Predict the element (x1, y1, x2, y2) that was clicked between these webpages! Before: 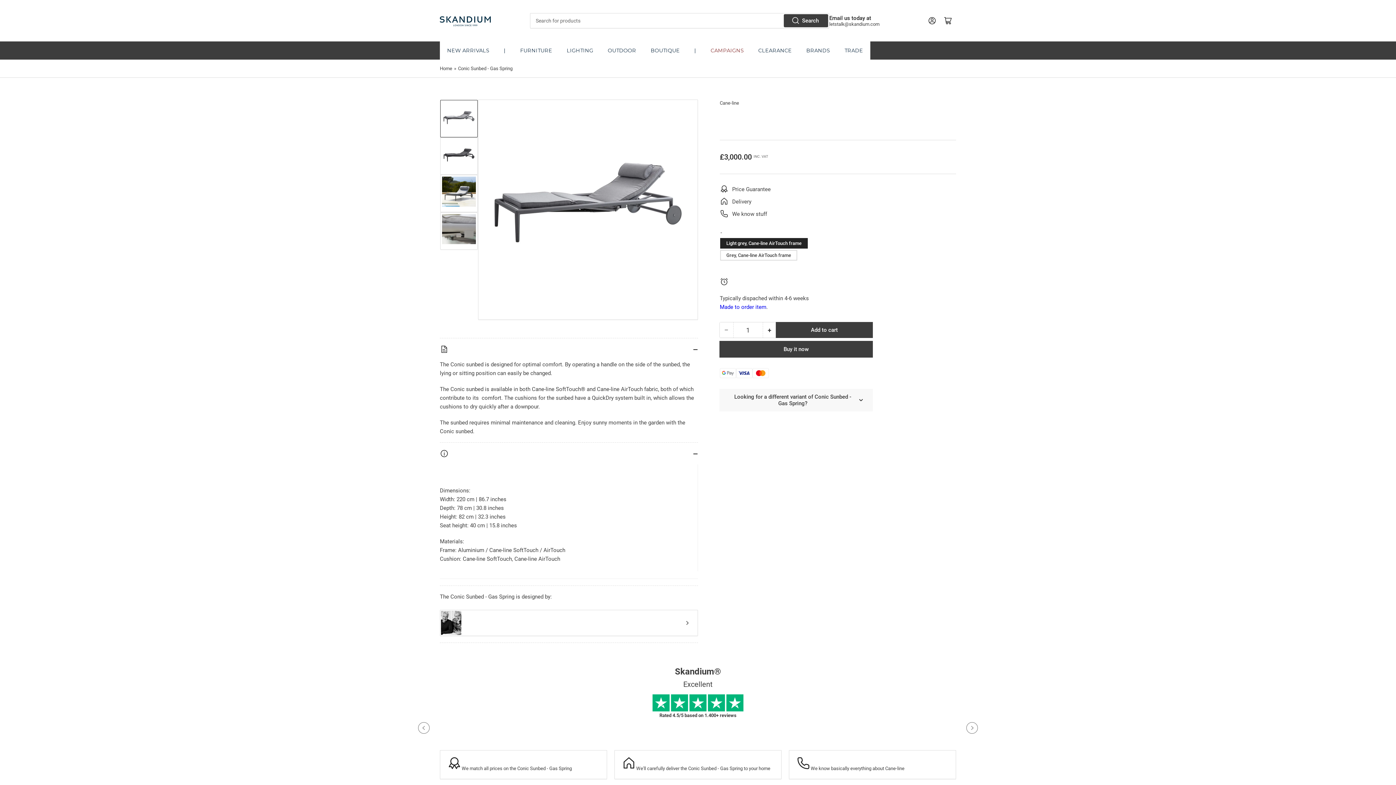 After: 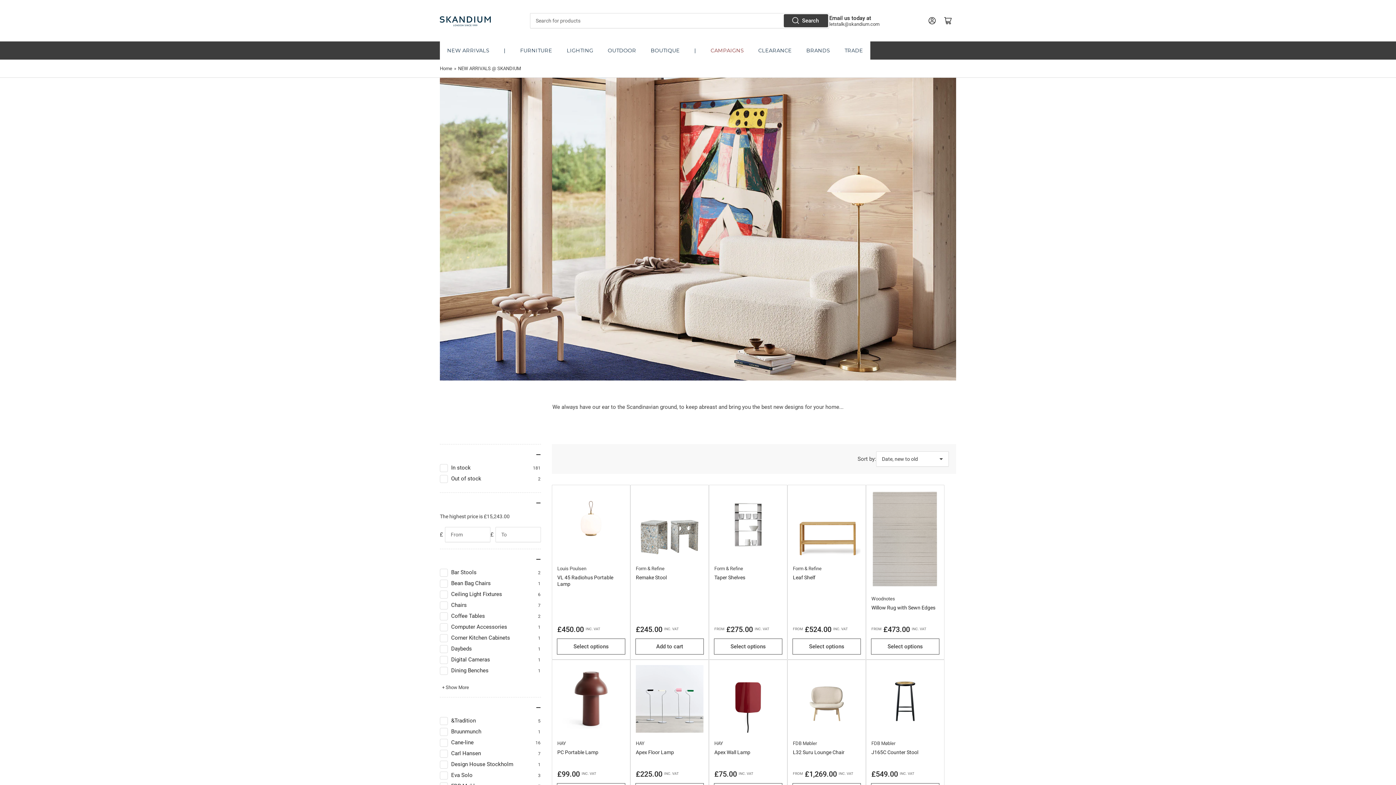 Action: bbox: (440, 41, 496, 59) label: NEW ARRIVALS